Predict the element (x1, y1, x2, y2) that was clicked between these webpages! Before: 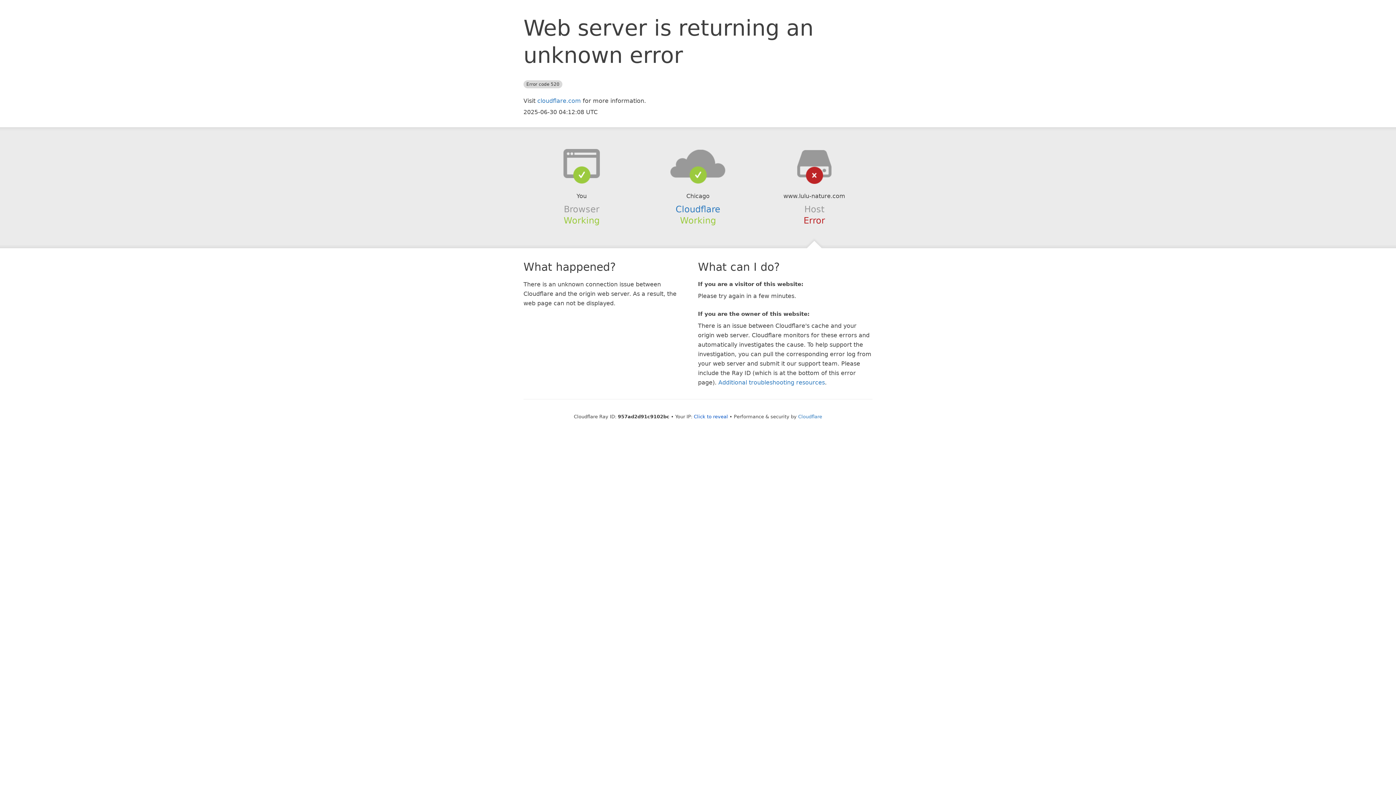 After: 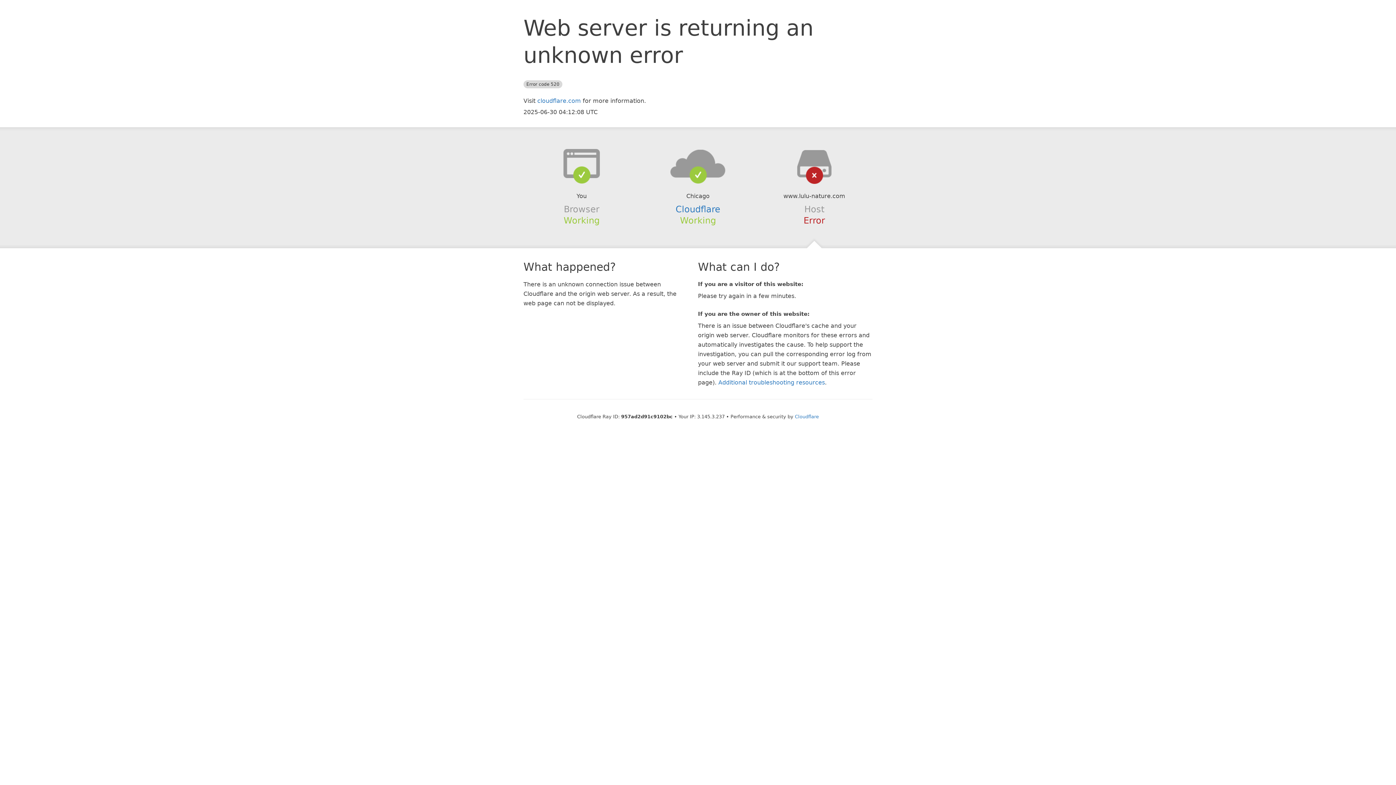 Action: bbox: (694, 414, 728, 419) label: Click to reveal